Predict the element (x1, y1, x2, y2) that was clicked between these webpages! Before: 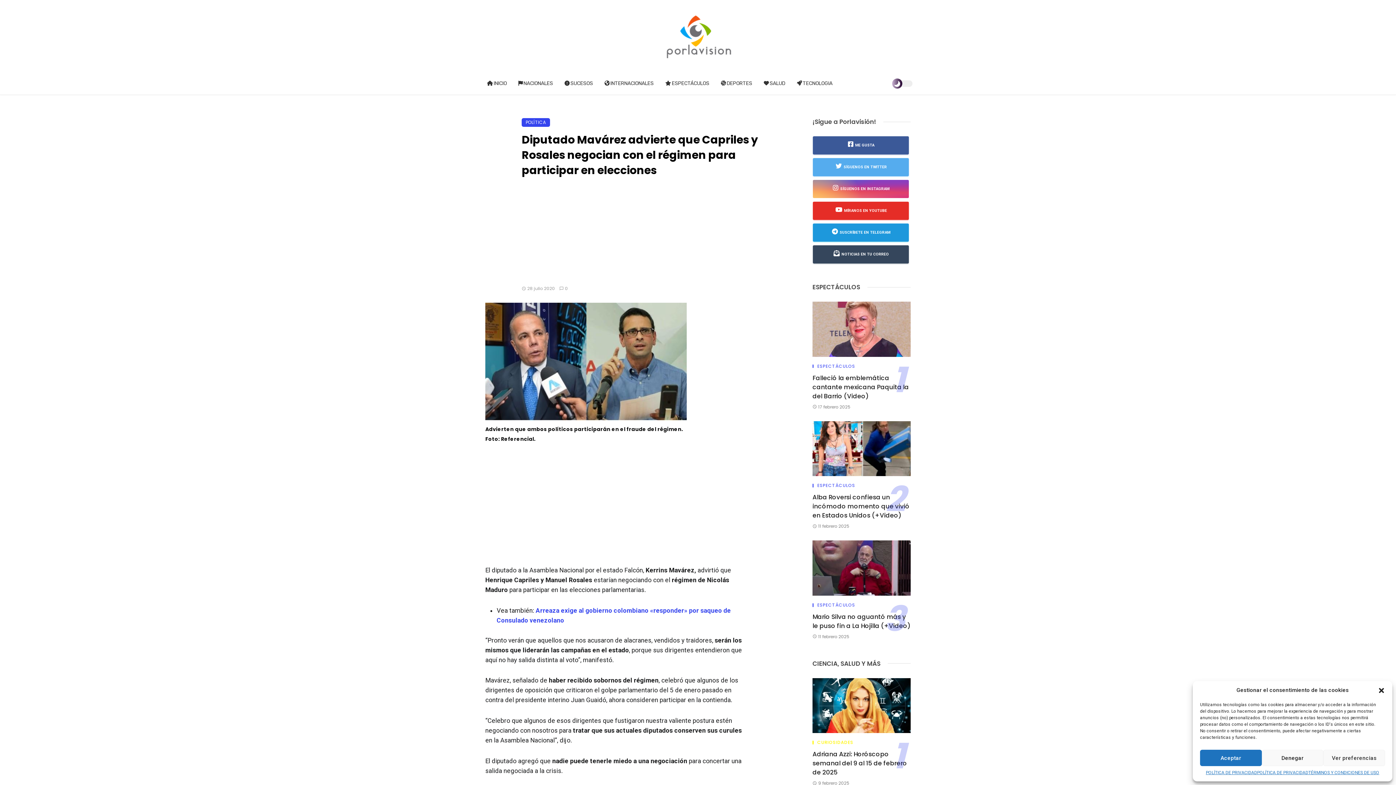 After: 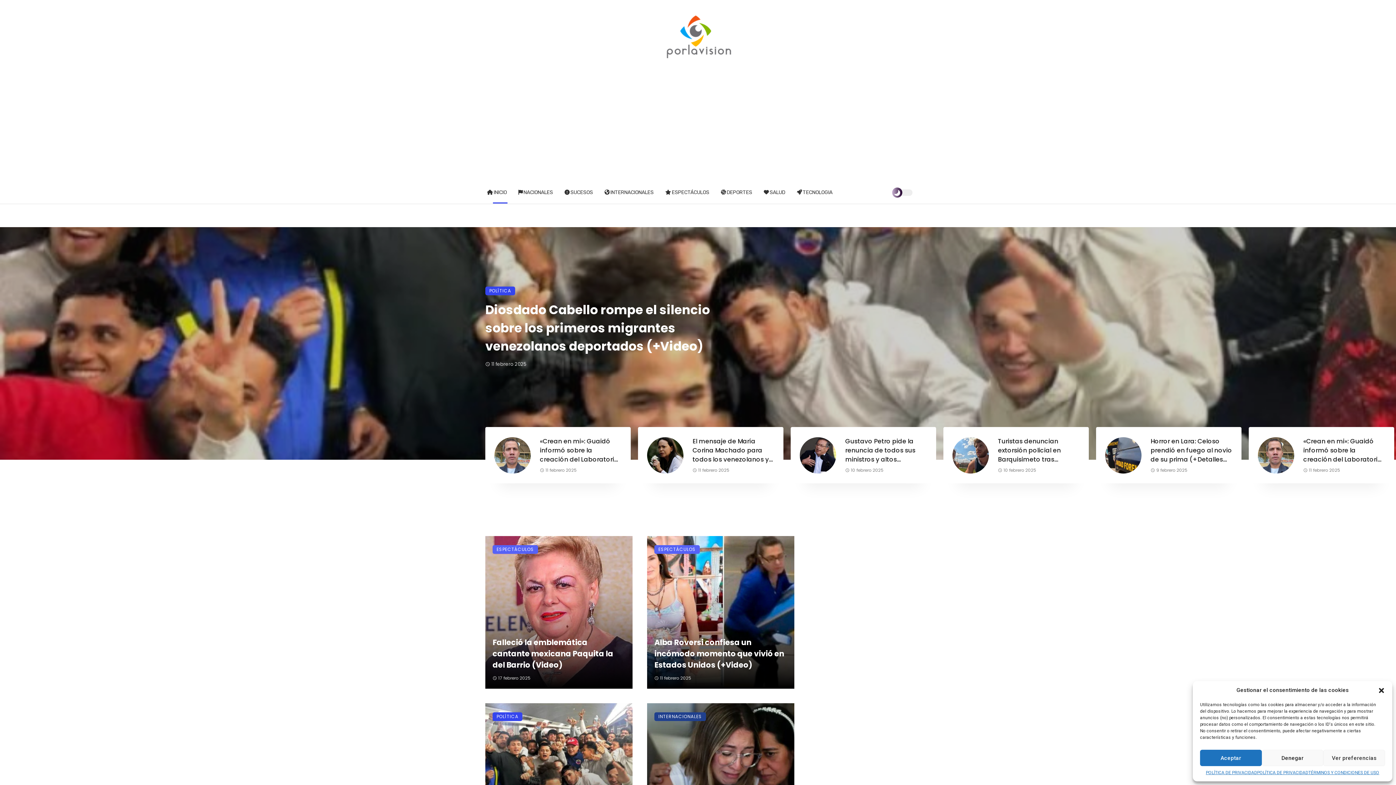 Action: bbox: (594, 14, 801, 58)